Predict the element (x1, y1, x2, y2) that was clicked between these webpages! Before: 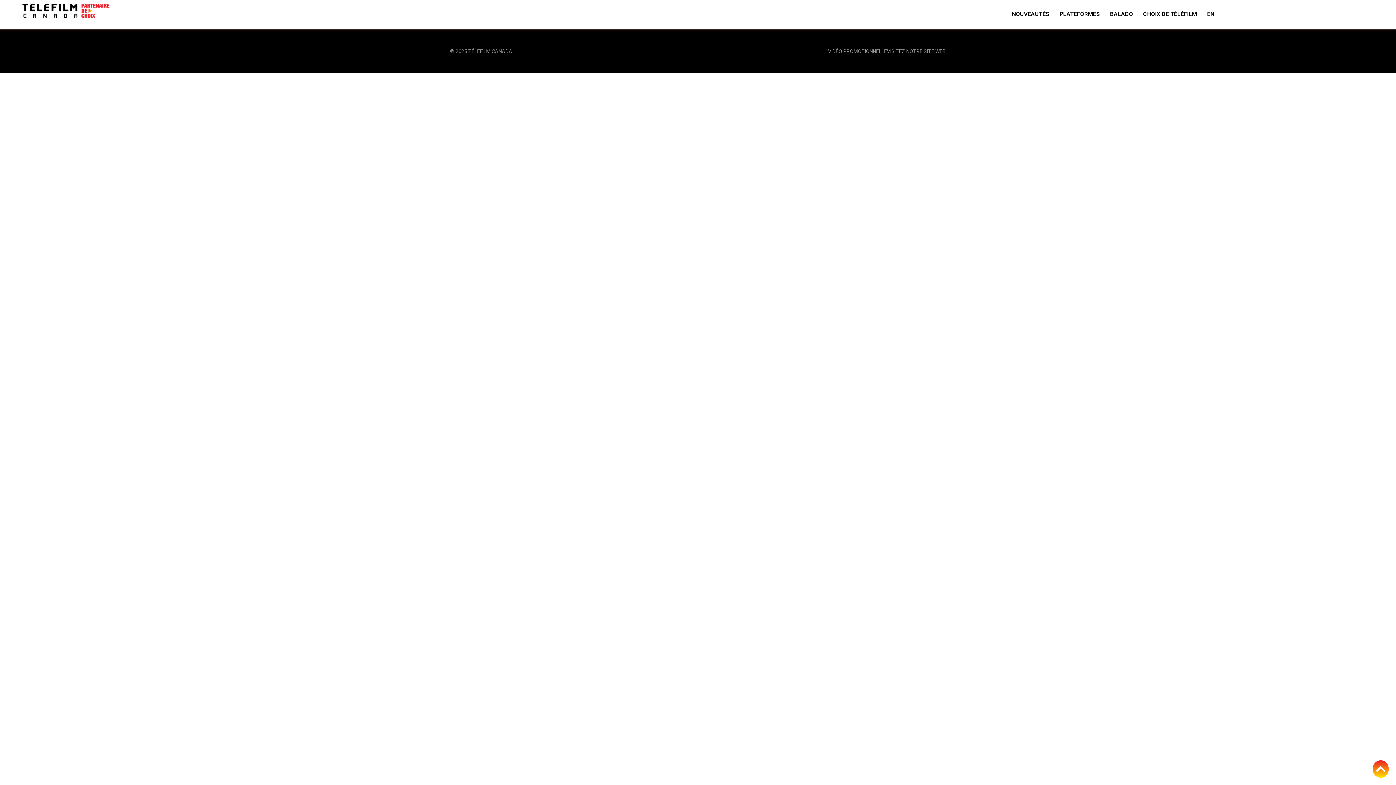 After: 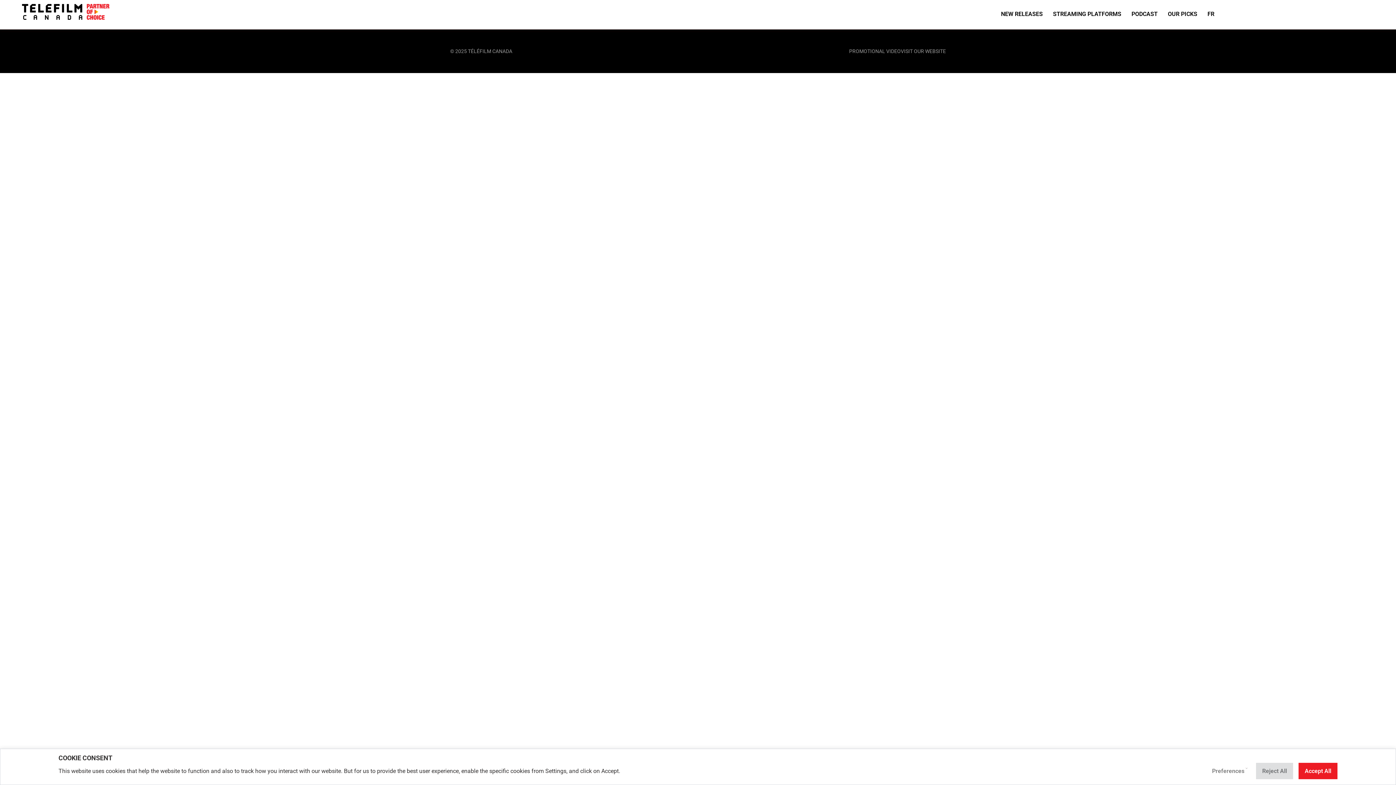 Action: bbox: (1204, 3, 1214, 25) label: EN